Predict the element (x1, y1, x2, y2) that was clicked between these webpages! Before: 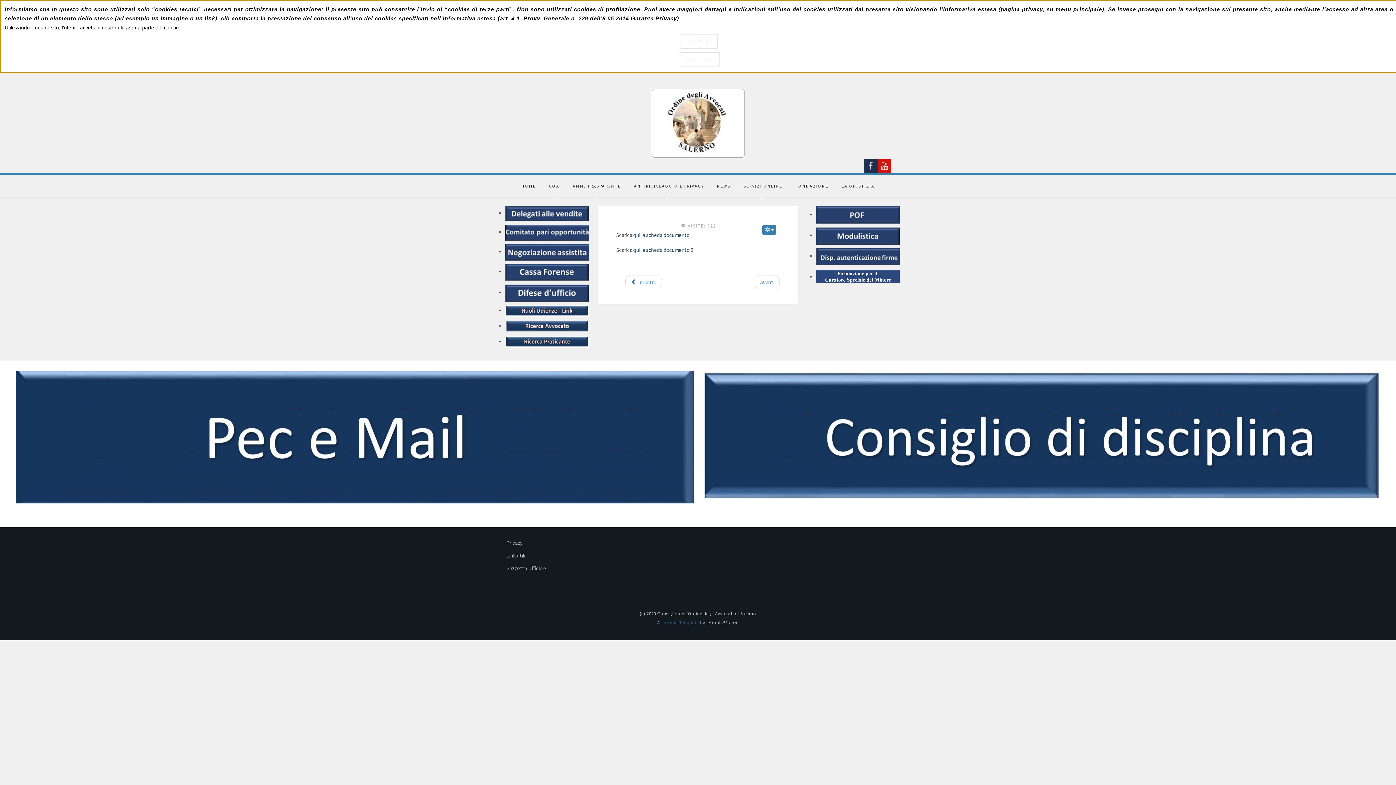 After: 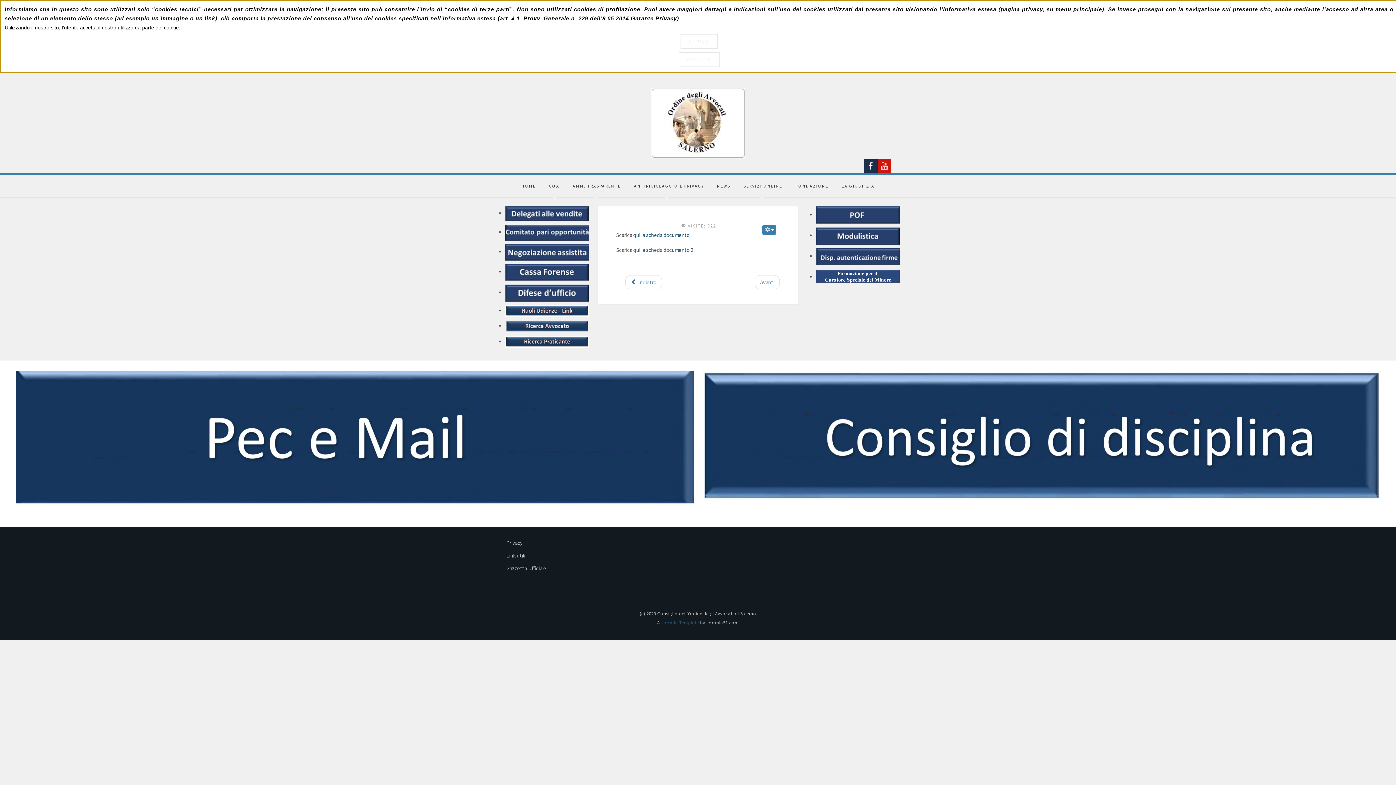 Action: bbox: (864, 159, 877, 173)